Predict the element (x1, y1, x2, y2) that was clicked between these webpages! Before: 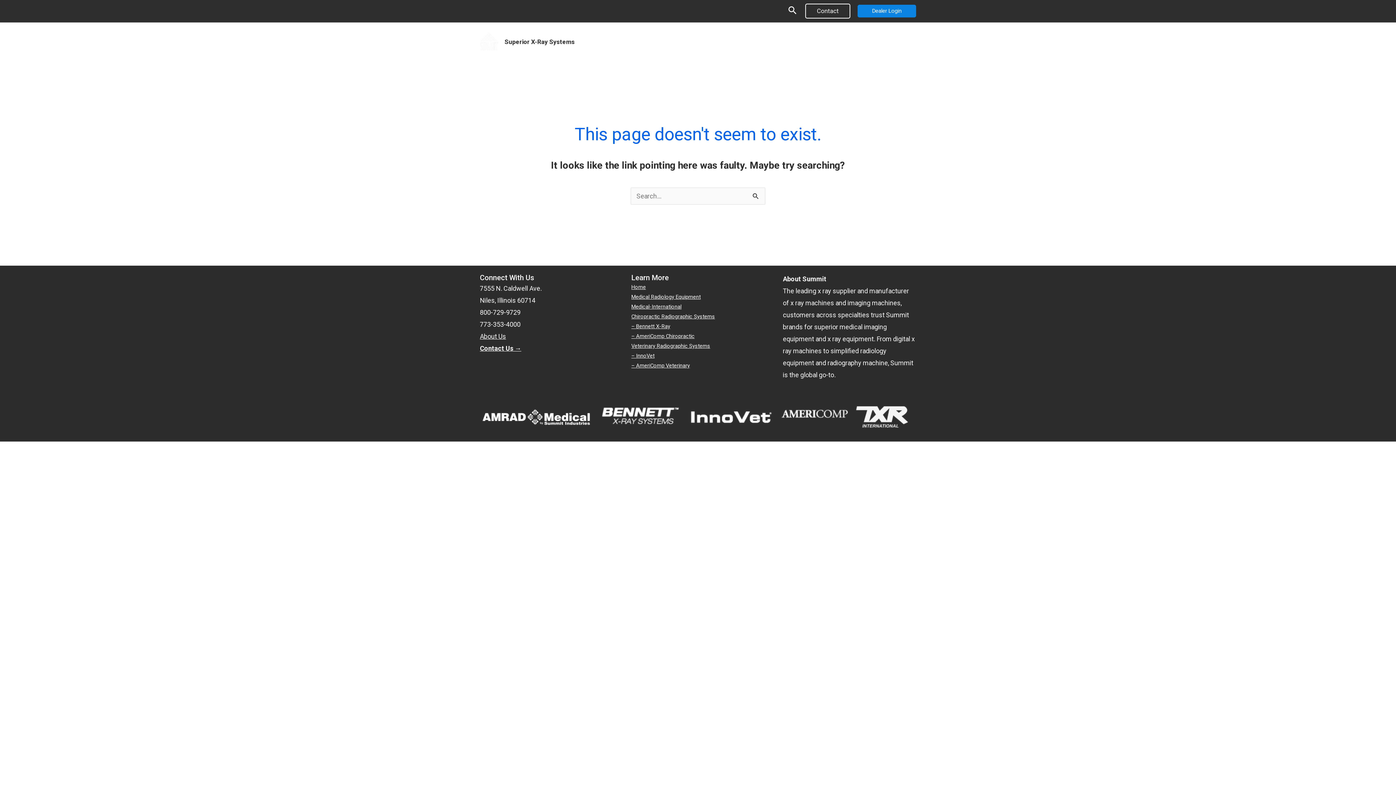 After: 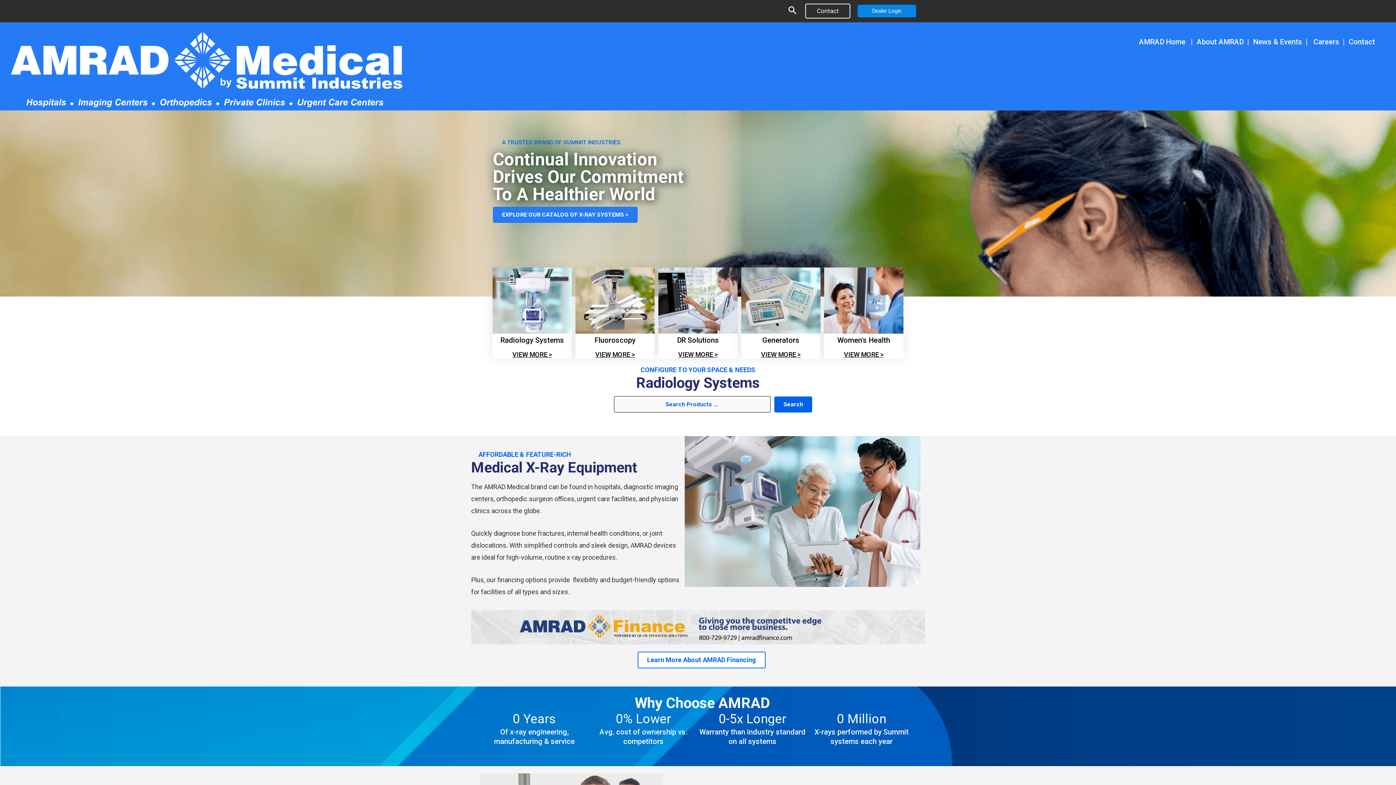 Action: label: Medical Radiology Equipment bbox: (631, 293, 700, 300)